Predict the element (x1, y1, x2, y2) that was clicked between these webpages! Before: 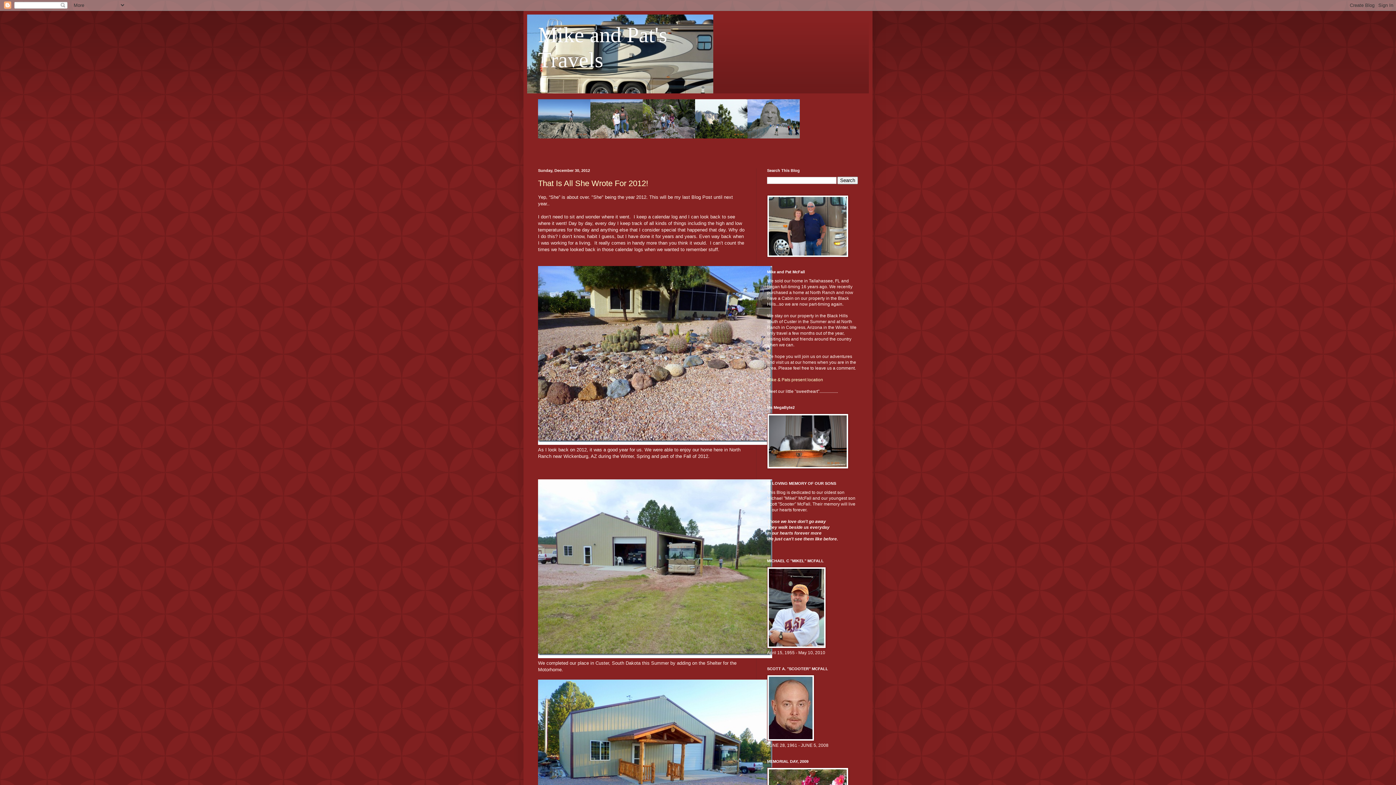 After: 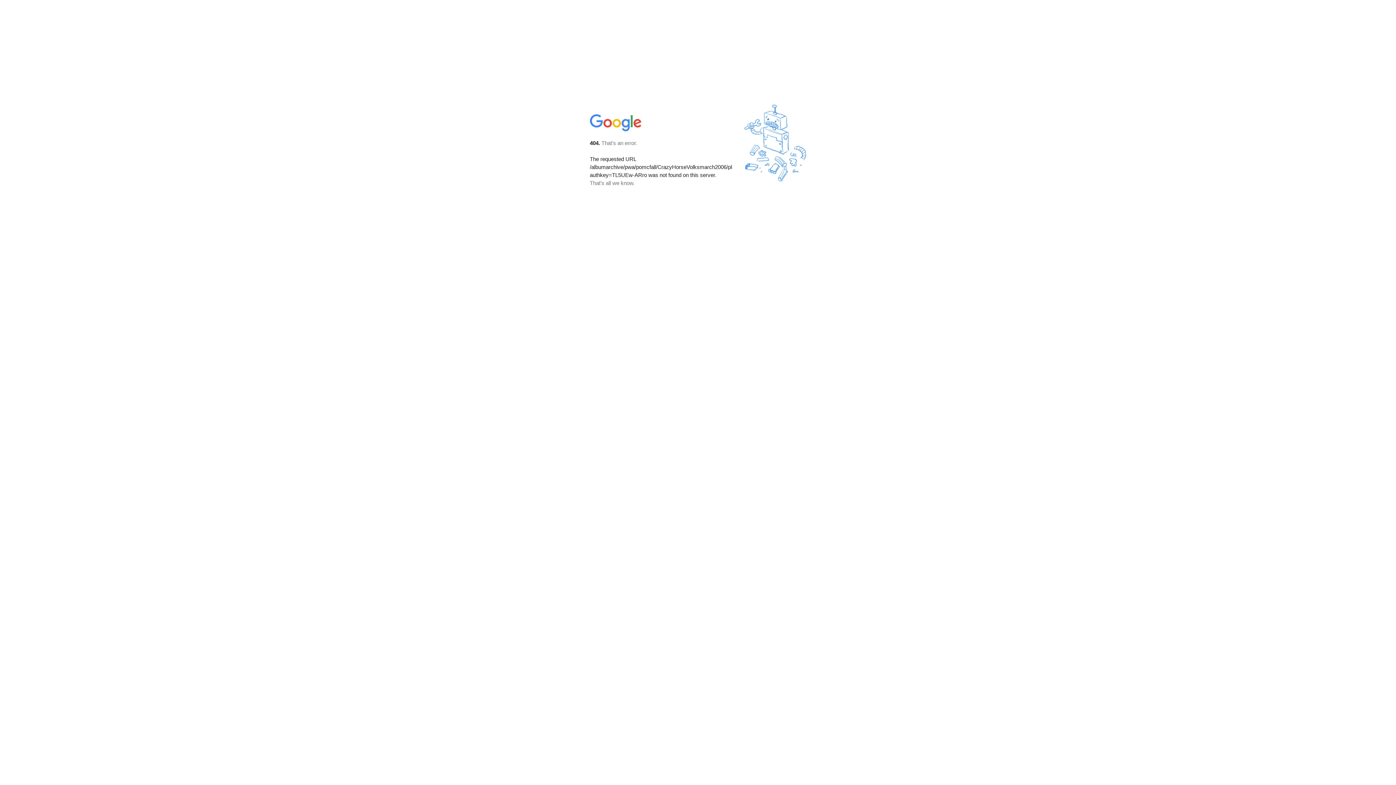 Action: bbox: (747, 134, 800, 139)